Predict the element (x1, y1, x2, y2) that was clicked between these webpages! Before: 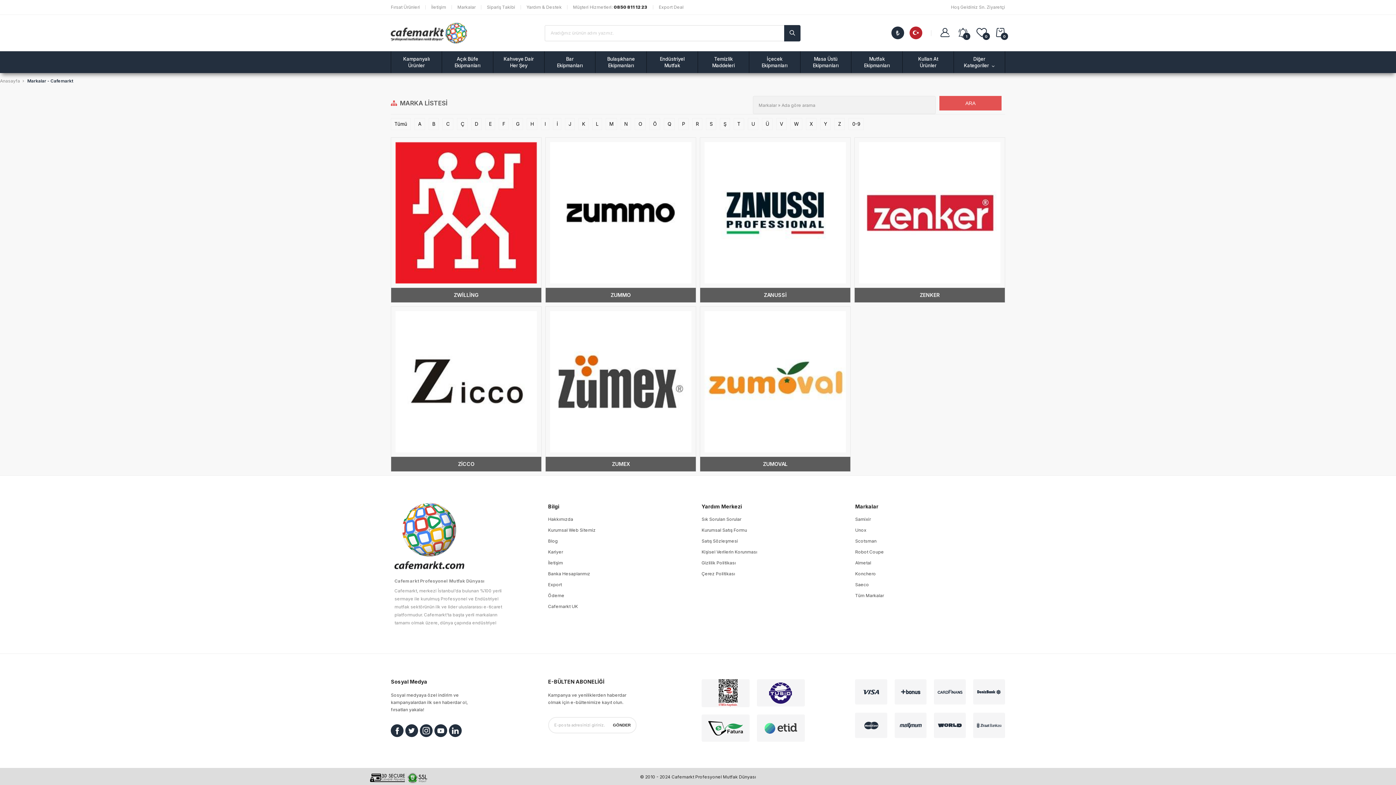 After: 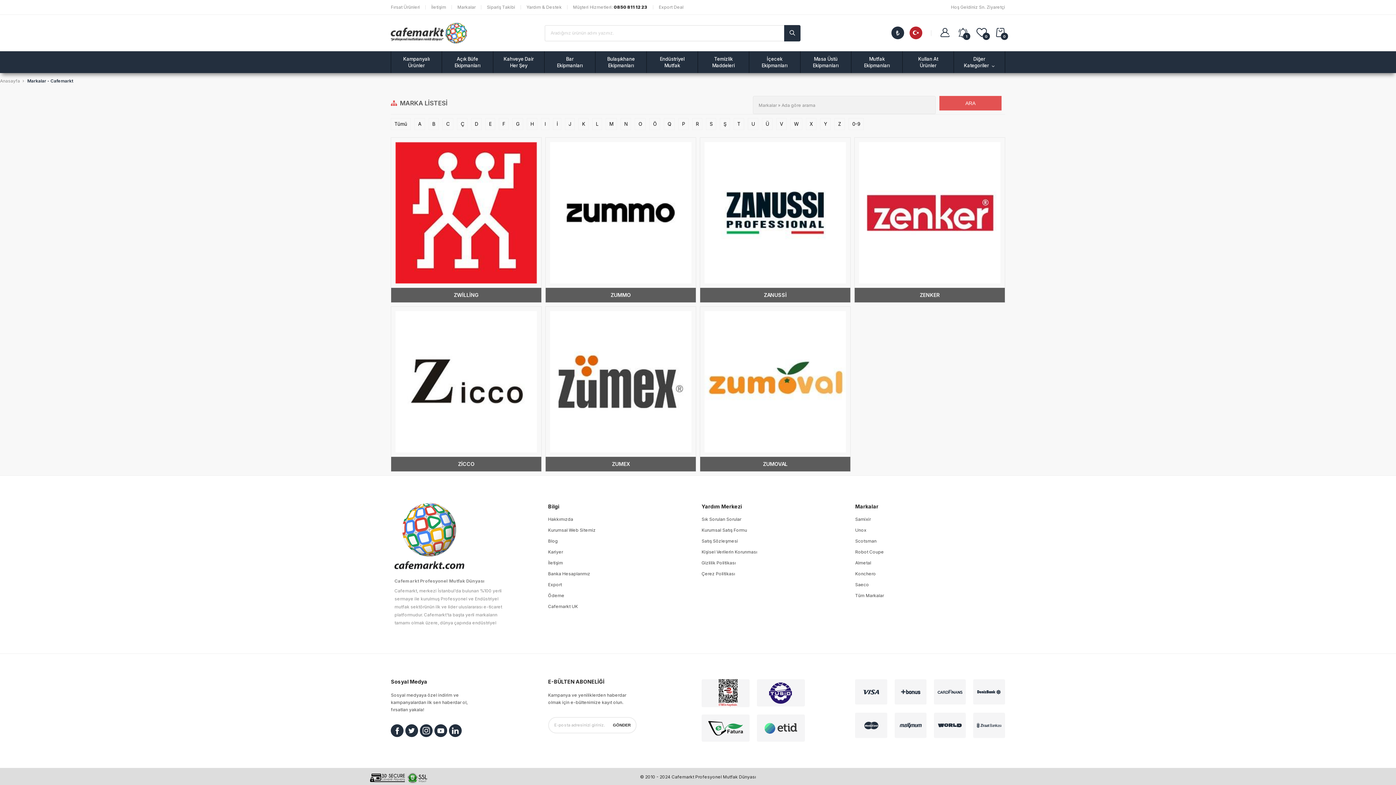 Action: label: Z bbox: (834, 118, 845, 130)